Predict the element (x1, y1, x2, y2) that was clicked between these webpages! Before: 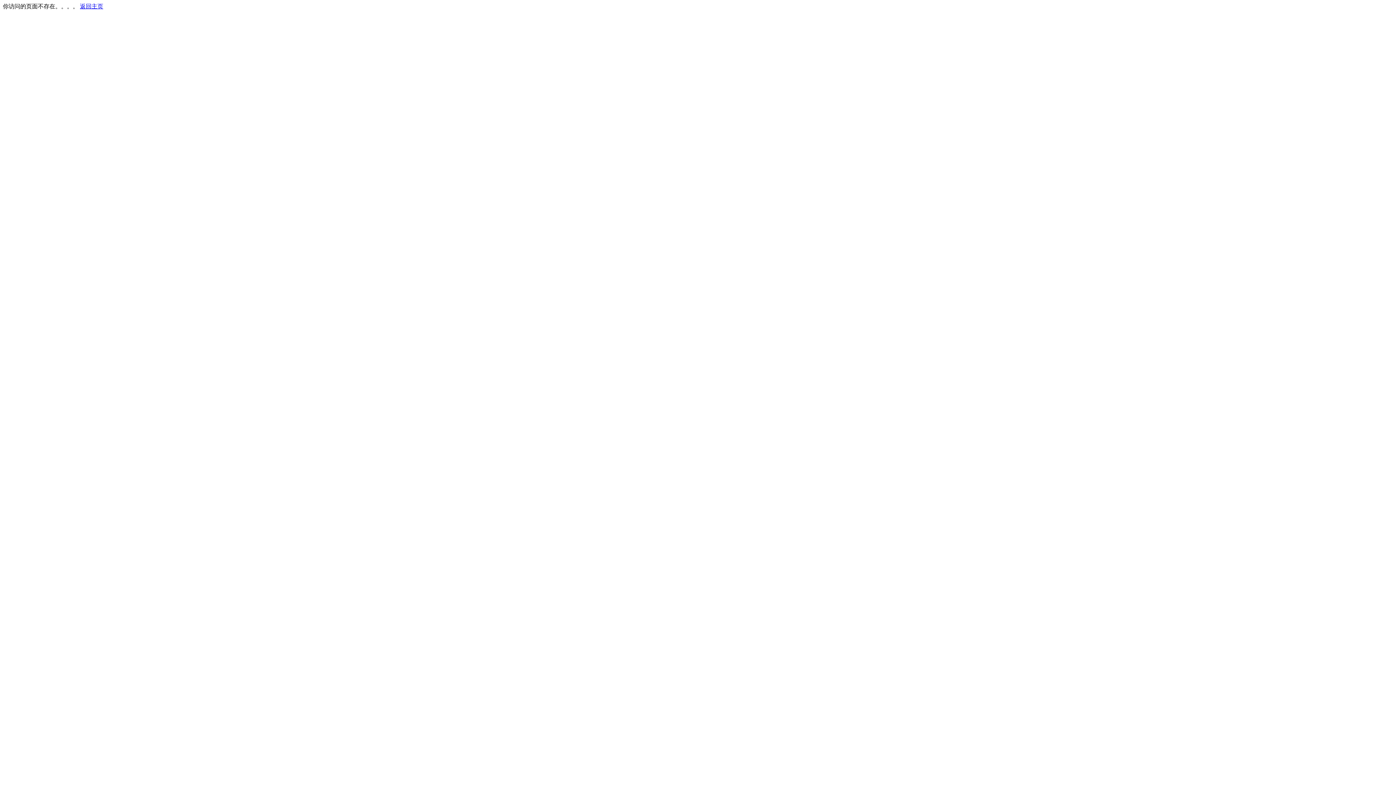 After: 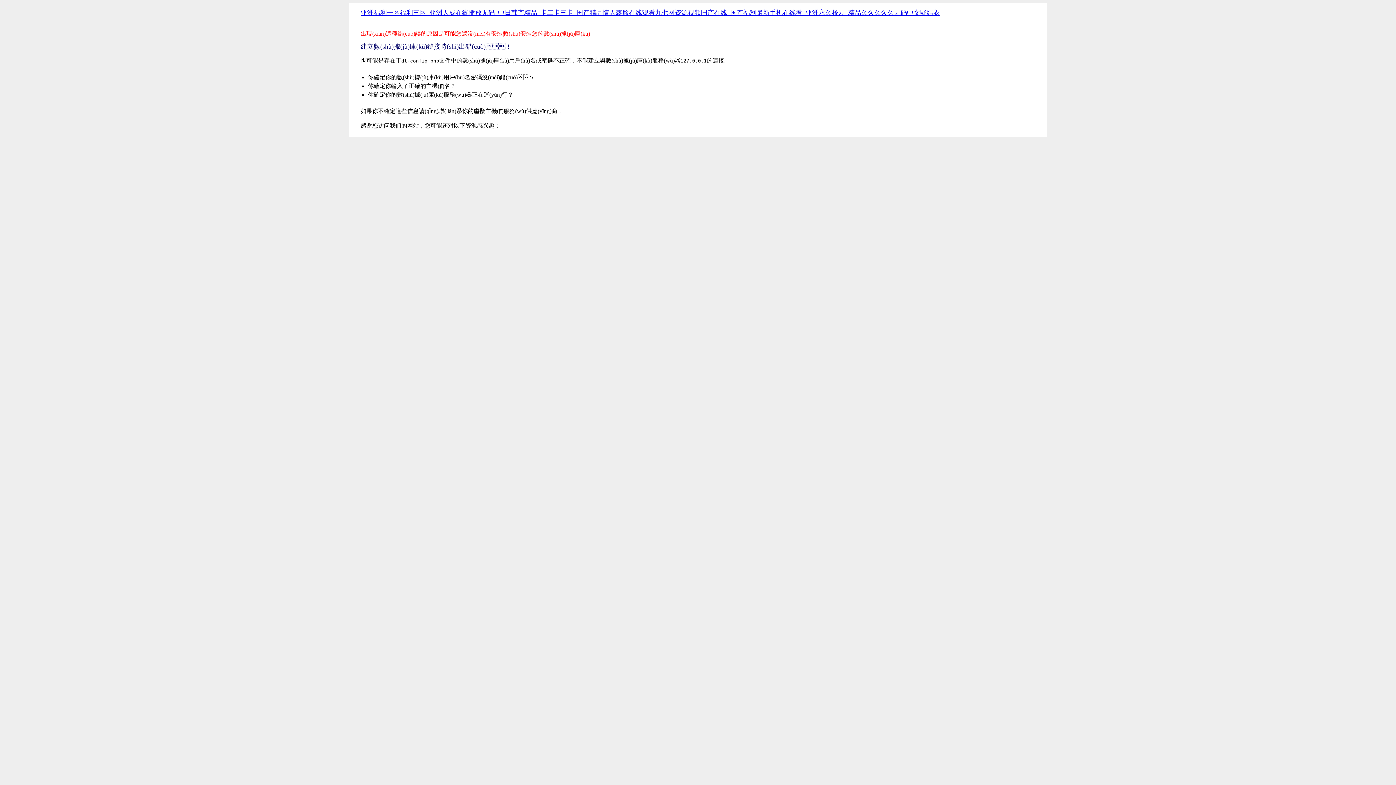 Action: bbox: (80, 3, 103, 9) label: 返回主页